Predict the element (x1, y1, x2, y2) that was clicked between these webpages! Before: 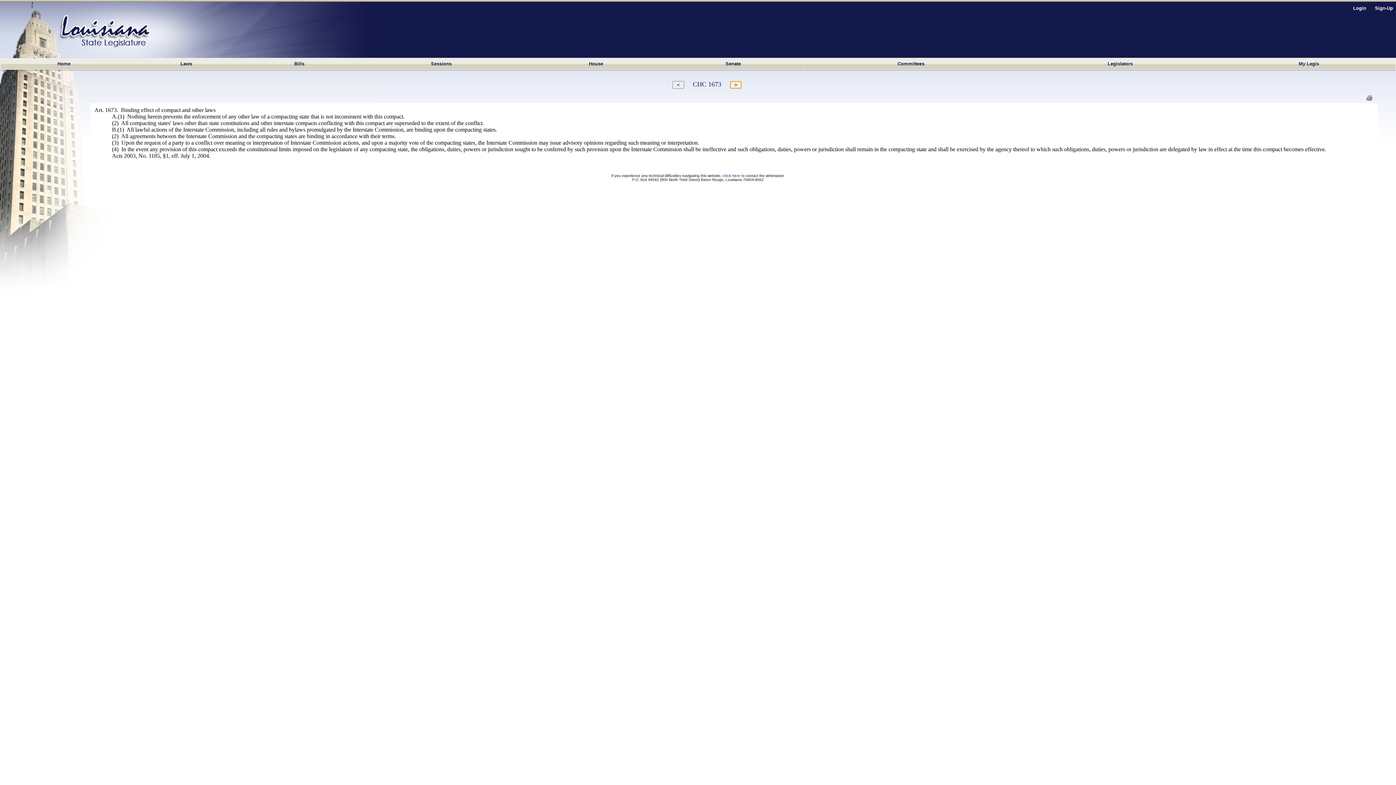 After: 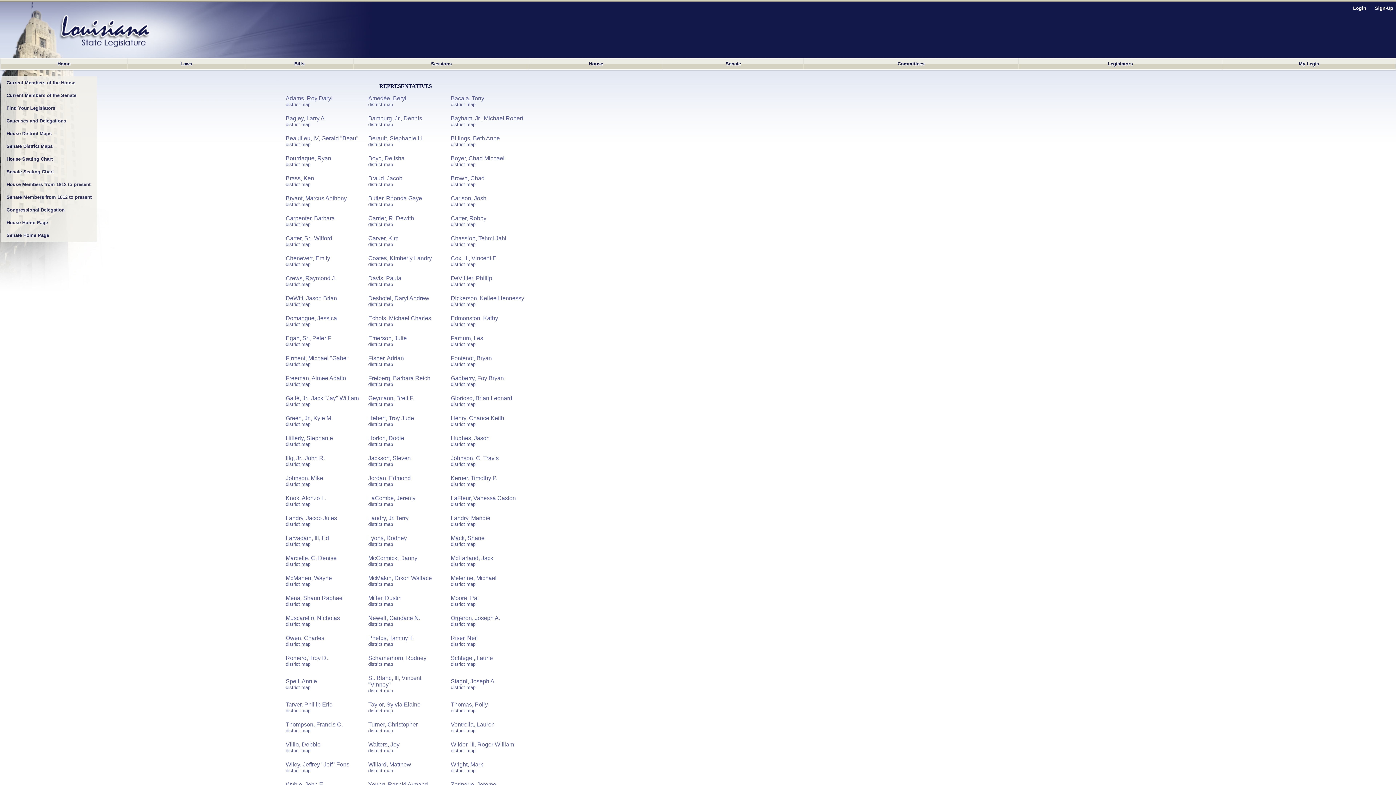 Action: label: Legislators bbox: (1018, 58, 1222, 69)